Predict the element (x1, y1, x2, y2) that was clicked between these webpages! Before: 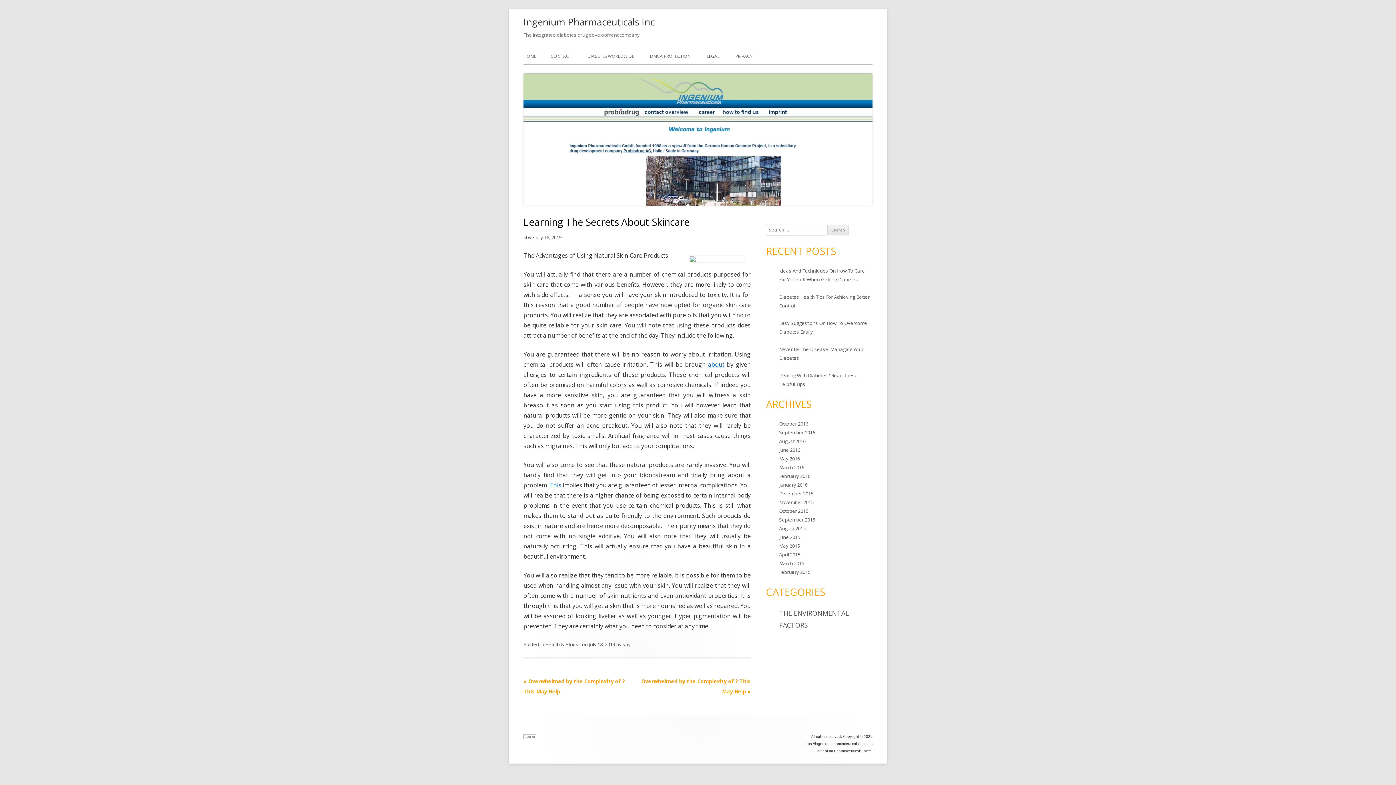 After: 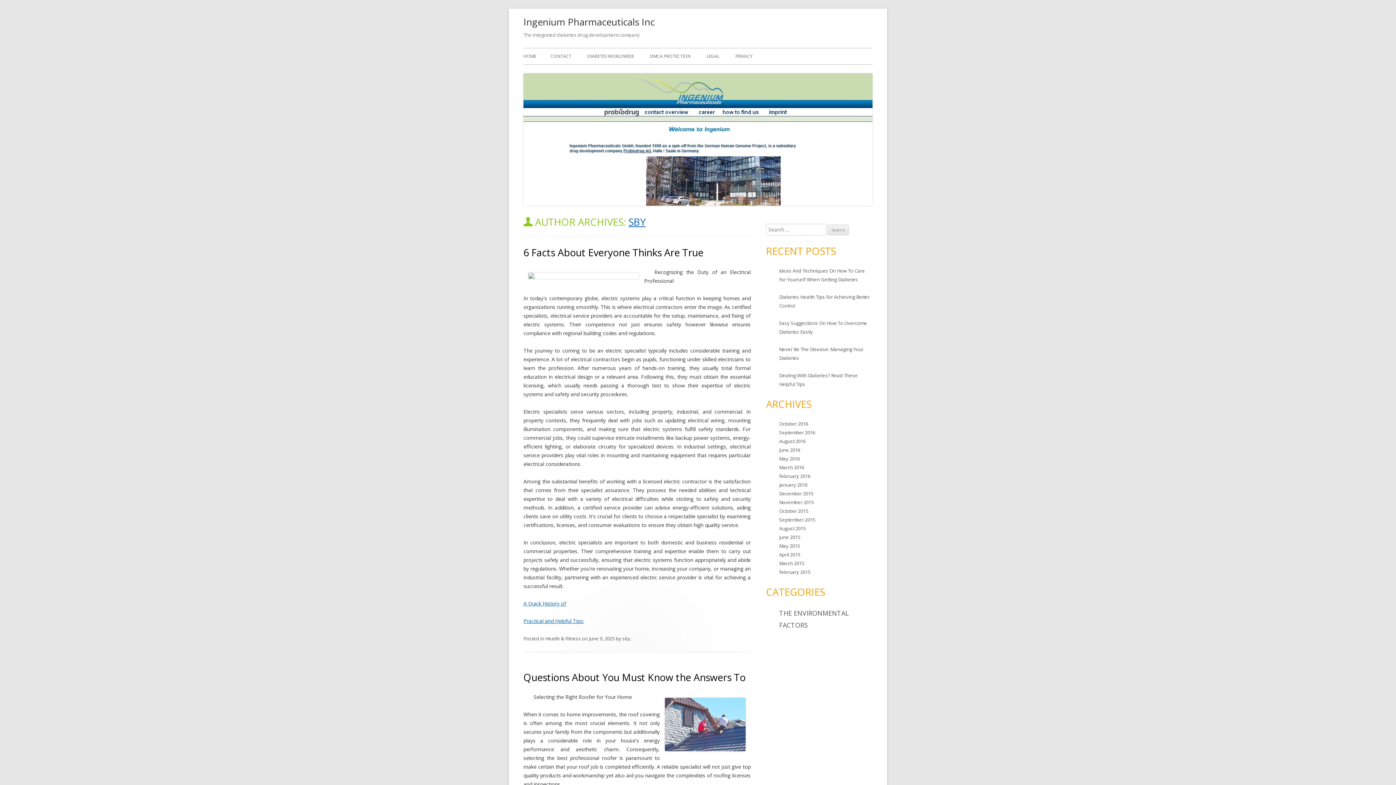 Action: label: sby bbox: (523, 234, 531, 240)